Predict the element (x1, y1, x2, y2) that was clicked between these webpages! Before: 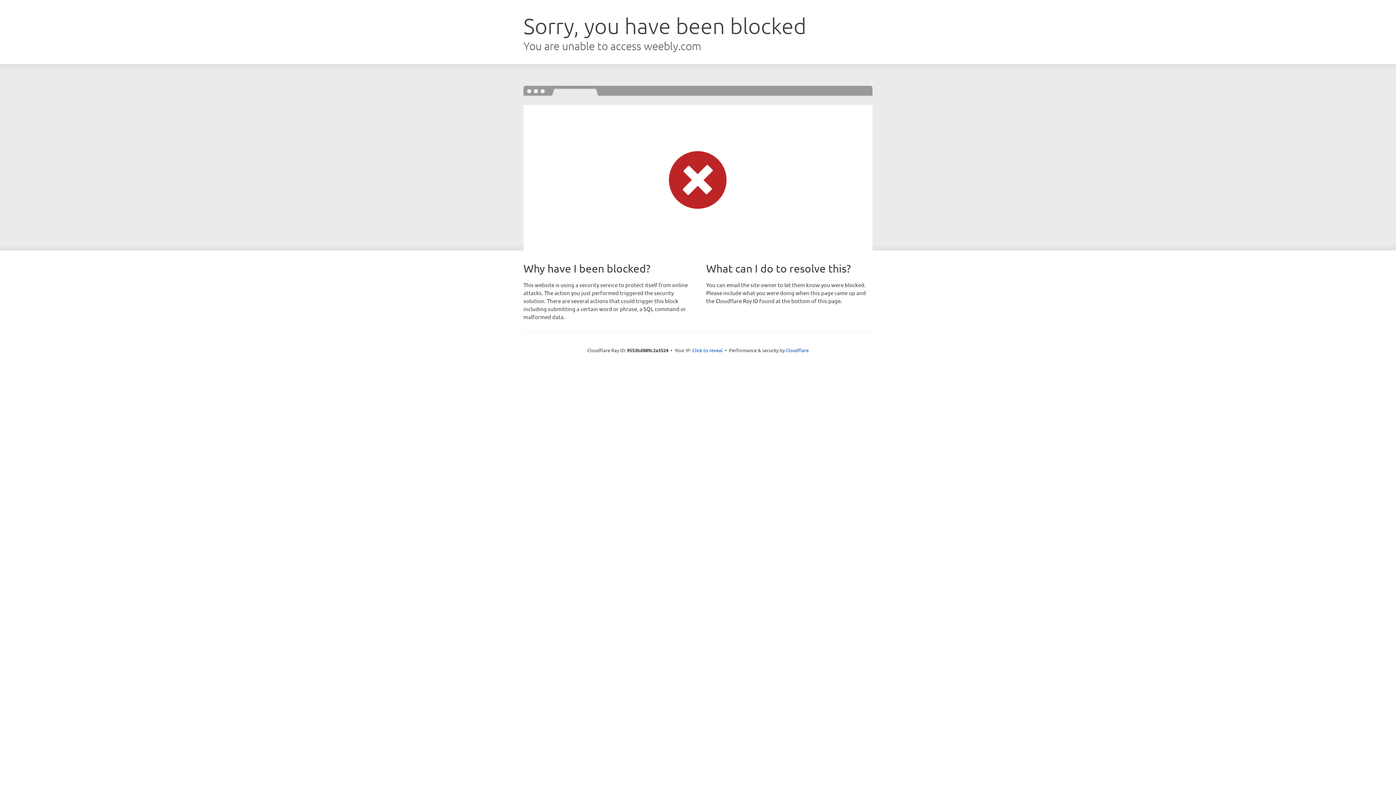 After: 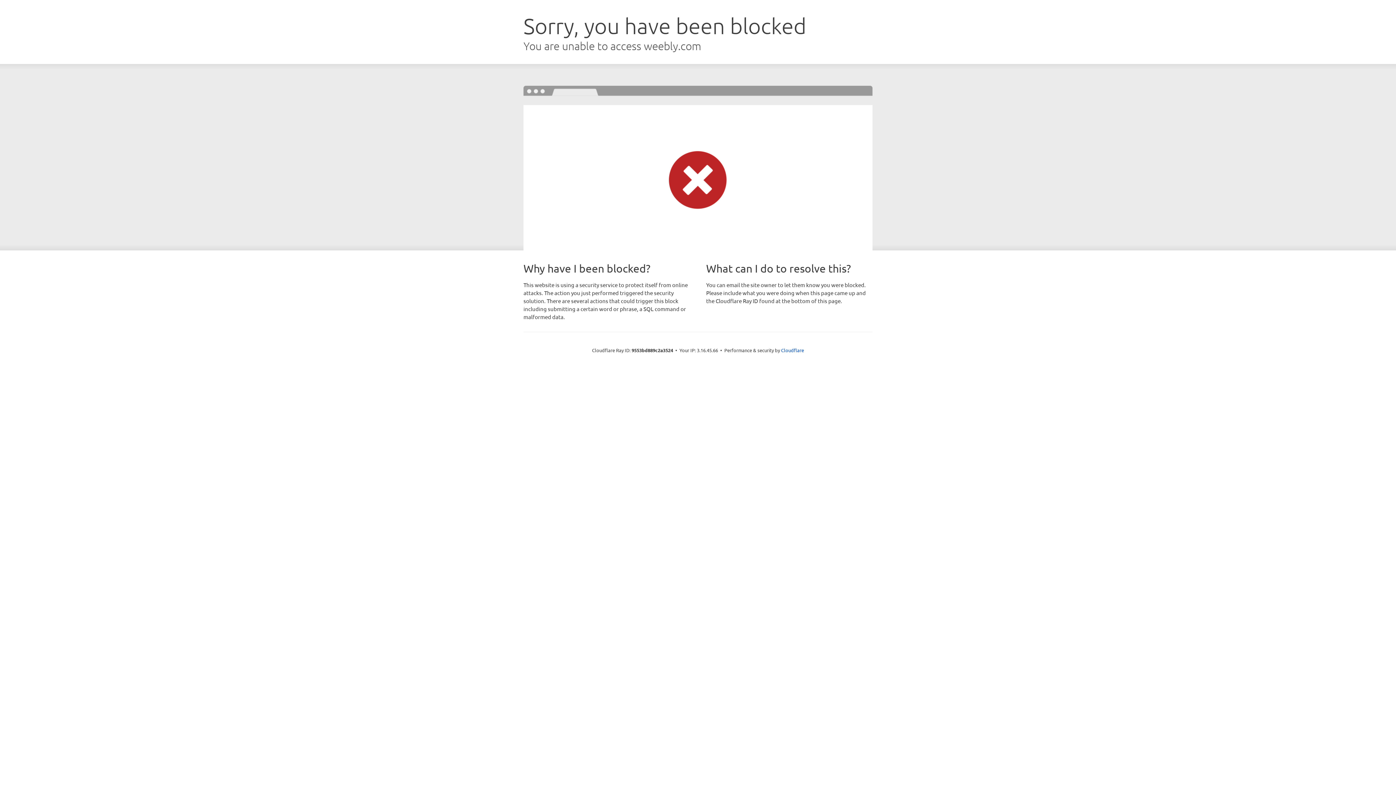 Action: bbox: (692, 346, 722, 353) label: Click to reveal